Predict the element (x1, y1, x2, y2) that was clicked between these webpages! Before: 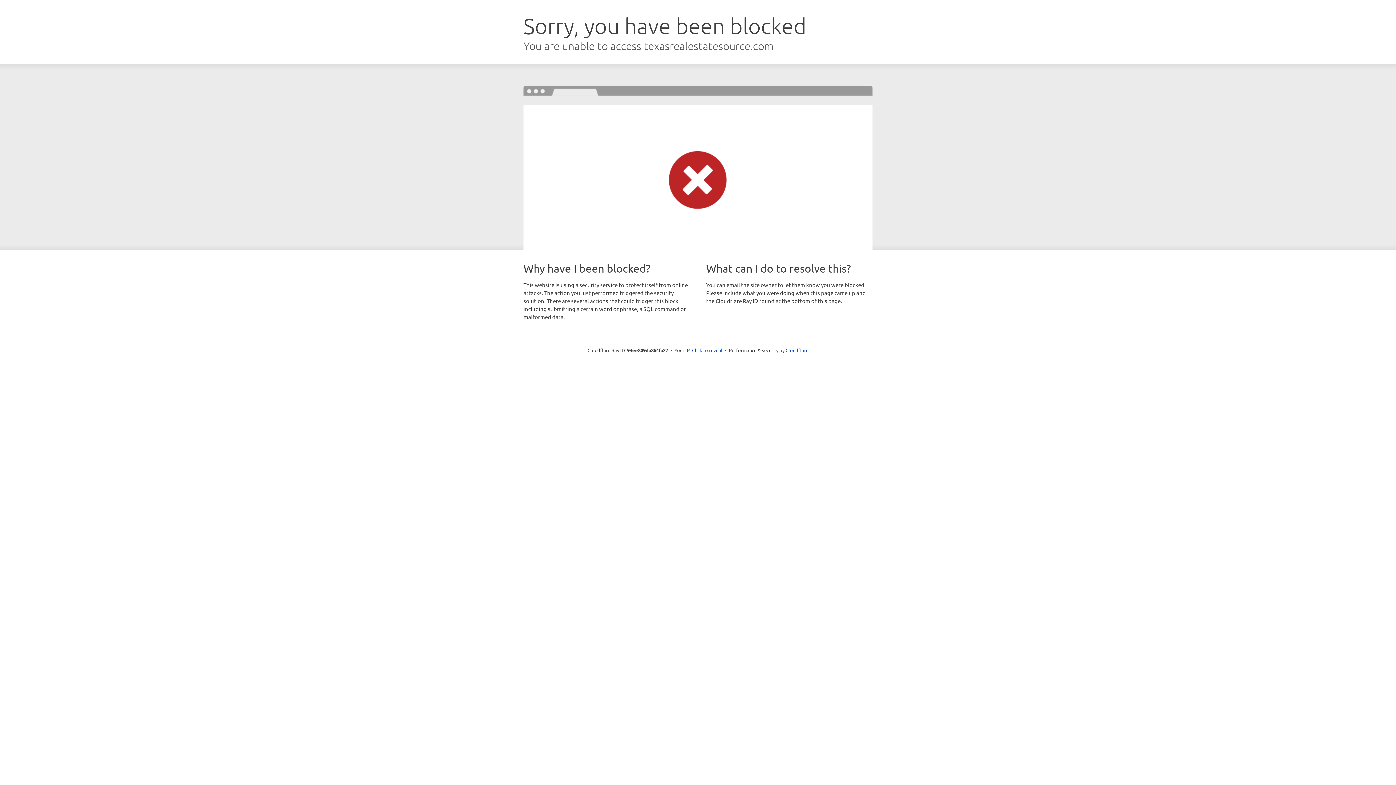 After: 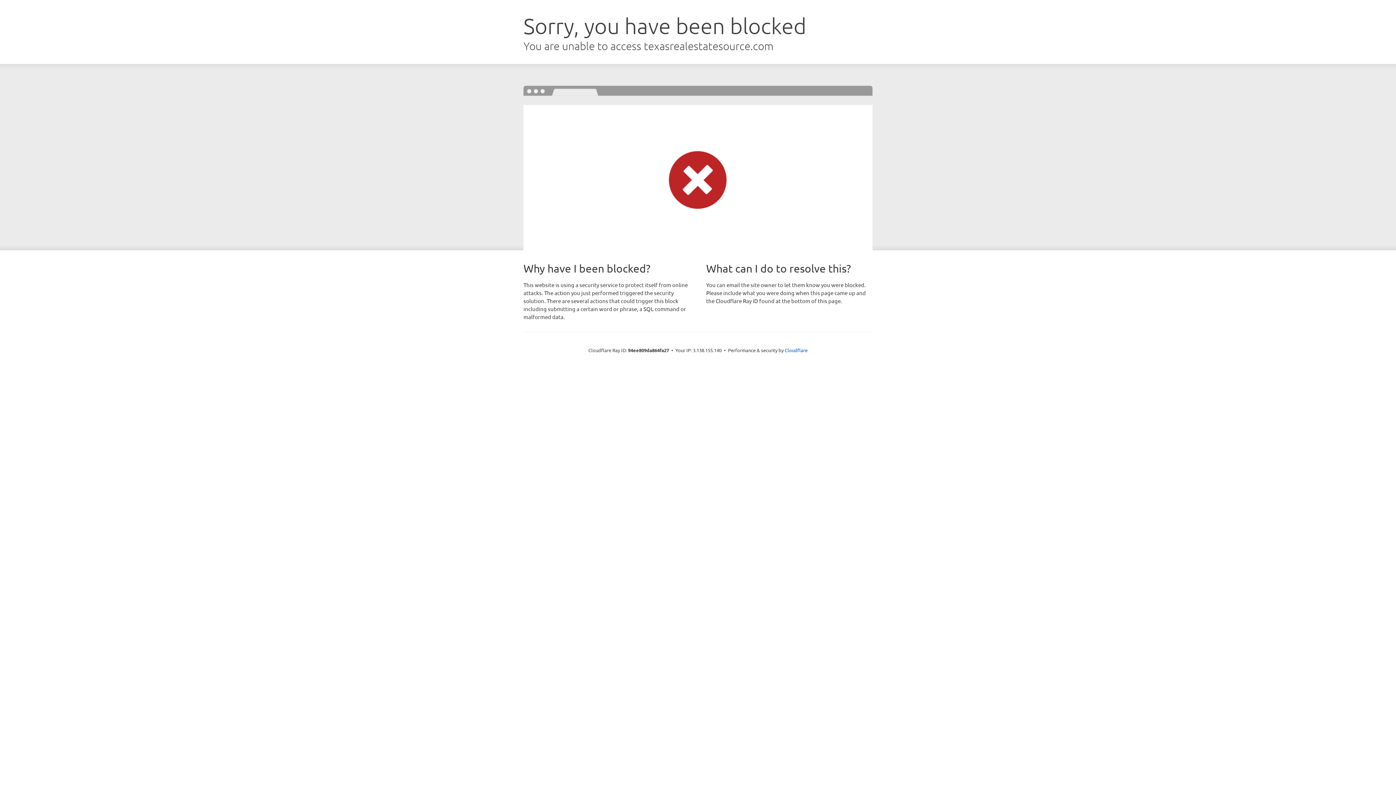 Action: label: Click to reveal bbox: (692, 346, 722, 353)